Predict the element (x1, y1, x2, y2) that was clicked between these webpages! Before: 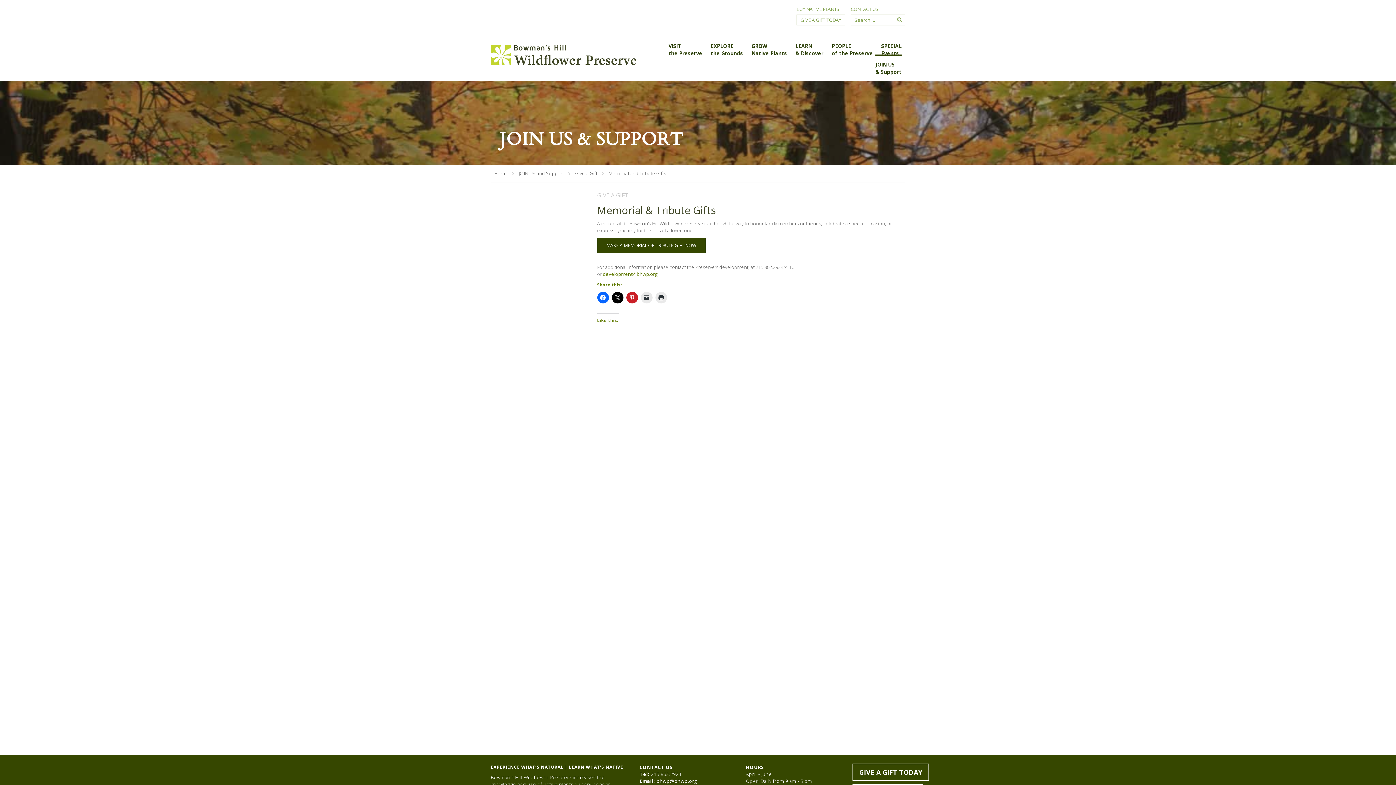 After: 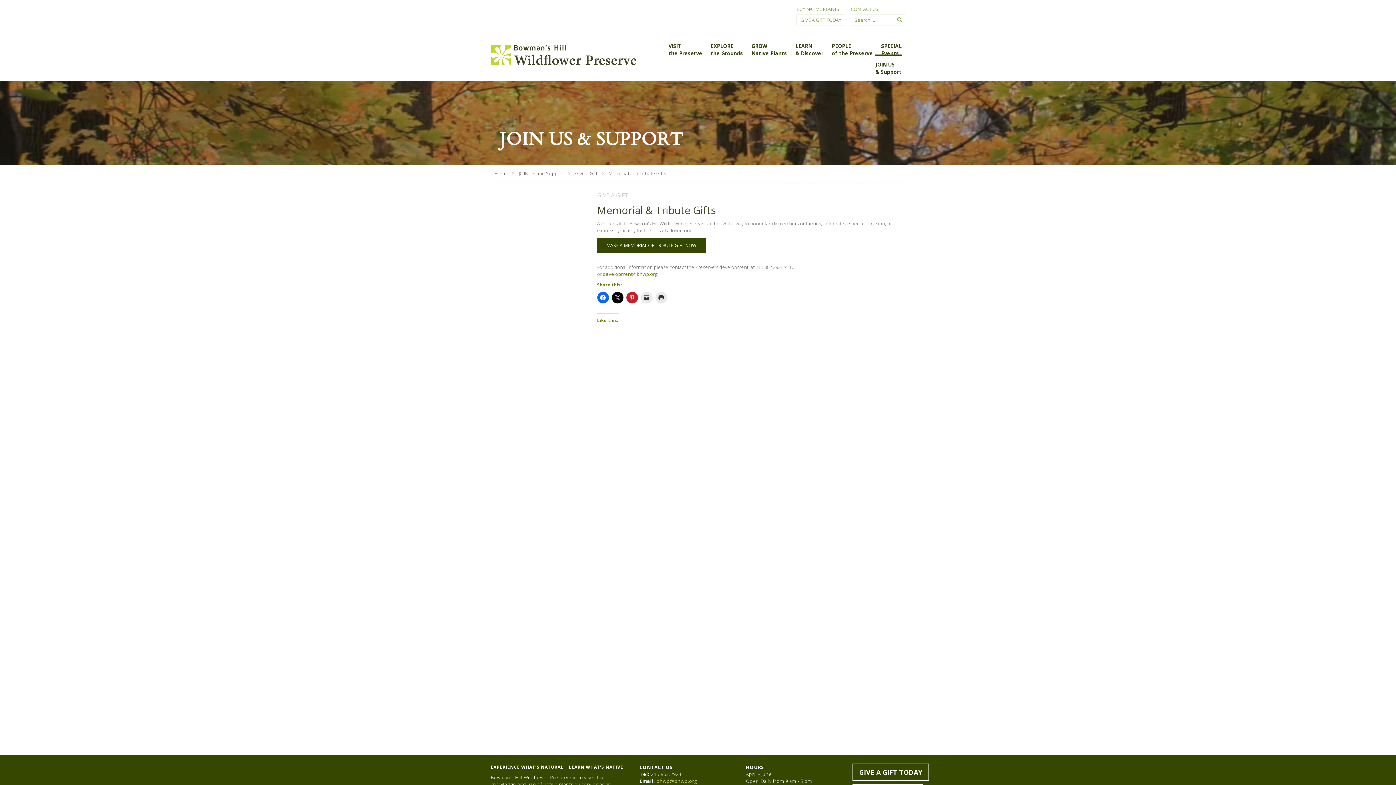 Action: bbox: (656, 778, 697, 784) label: bhwp@bhwp.org